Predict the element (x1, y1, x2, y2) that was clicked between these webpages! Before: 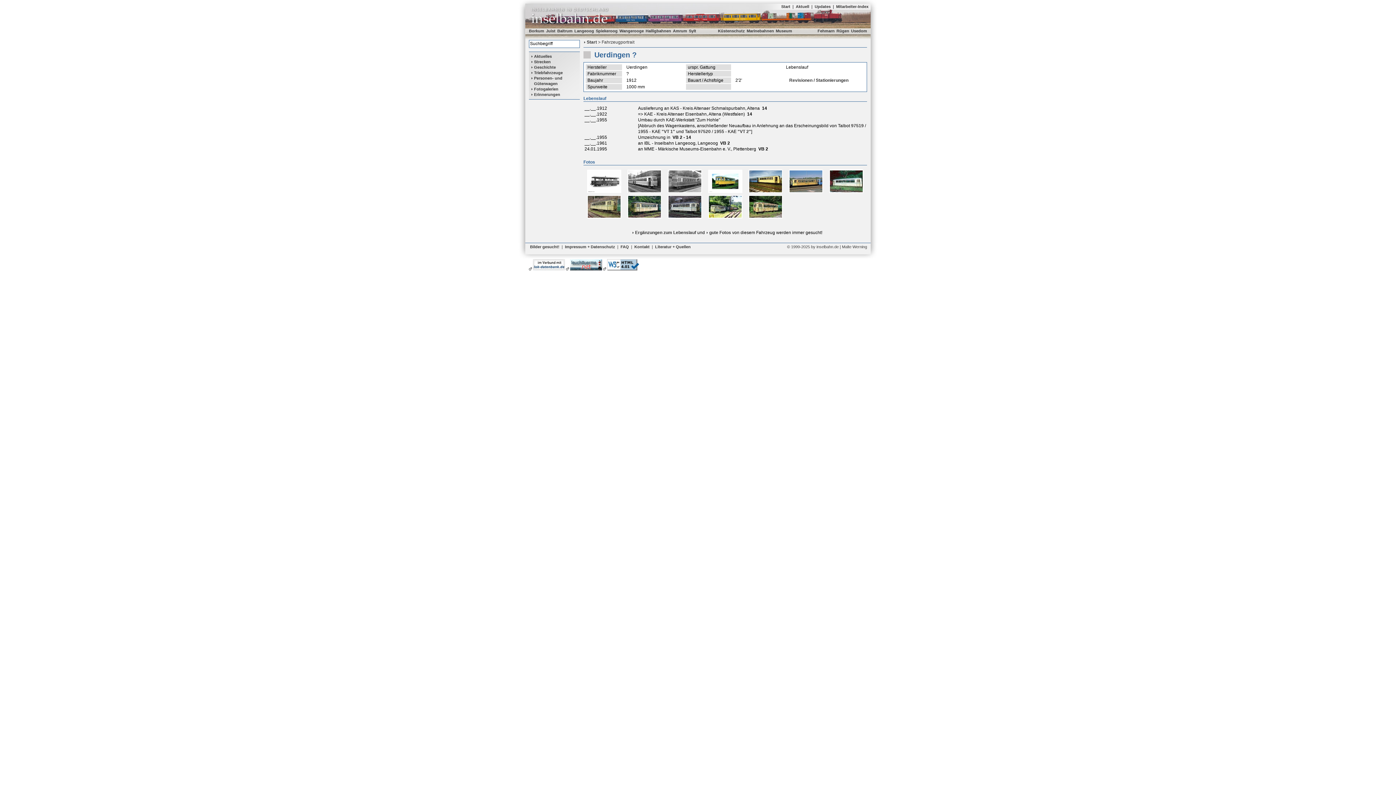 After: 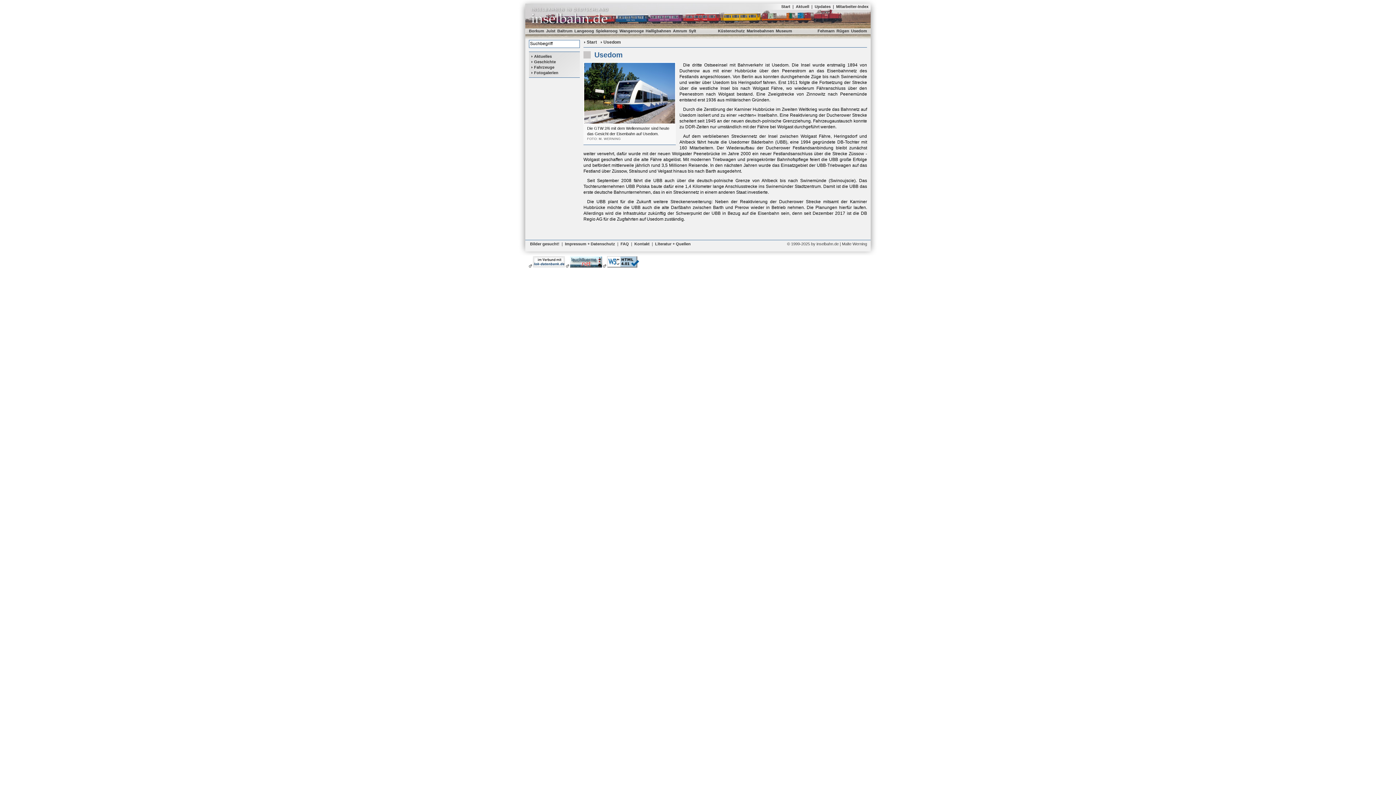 Action: bbox: (851, 28, 867, 33) label: Usedom